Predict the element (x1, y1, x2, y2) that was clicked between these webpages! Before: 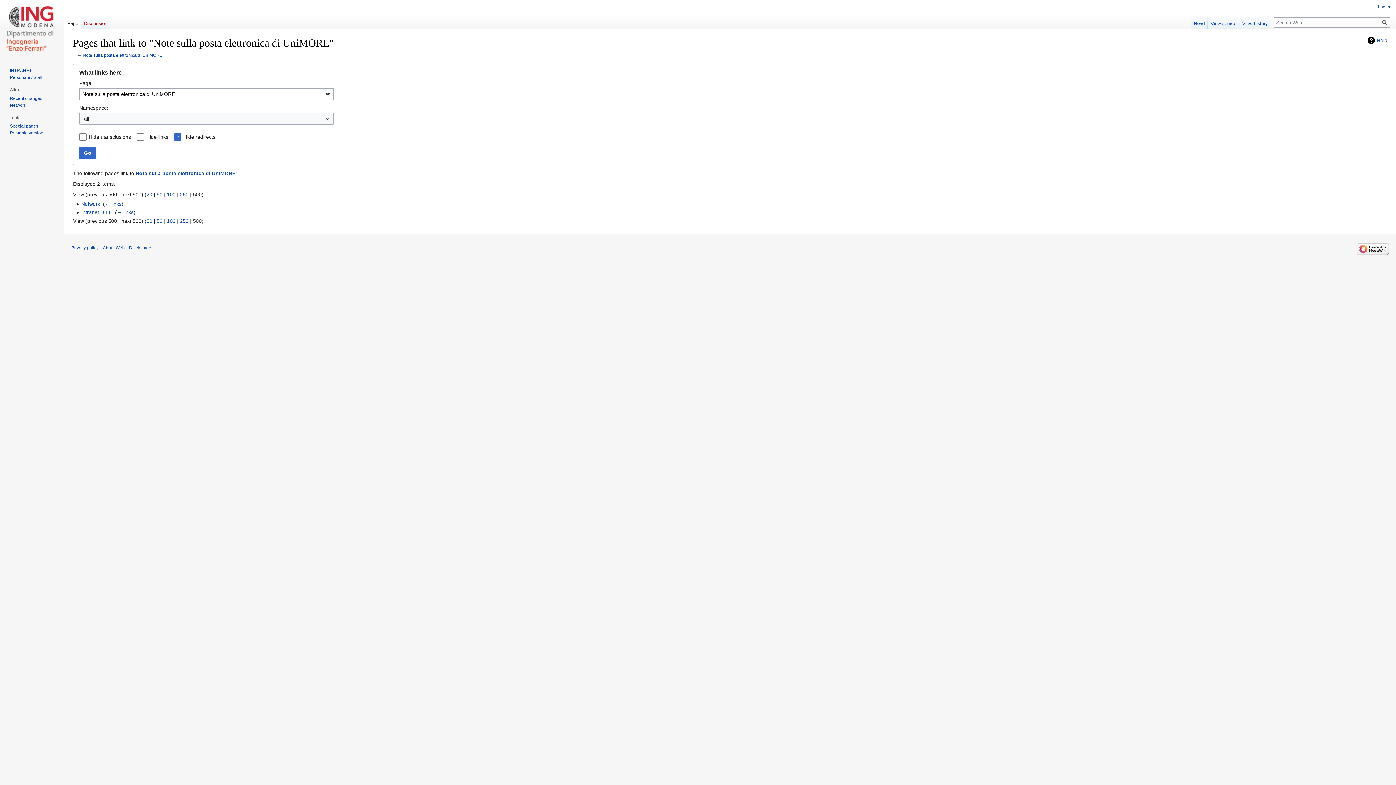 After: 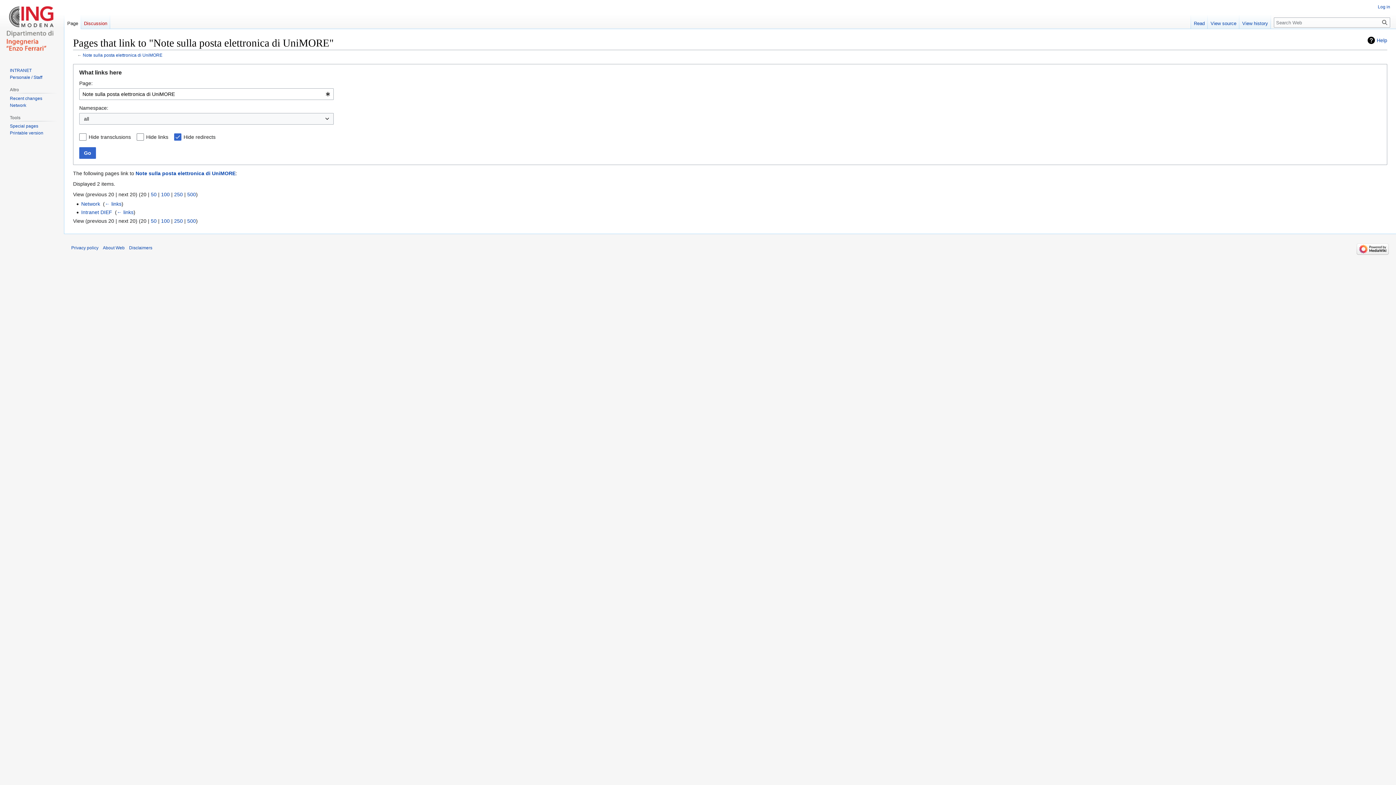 Action: label: 20 bbox: (146, 218, 152, 223)